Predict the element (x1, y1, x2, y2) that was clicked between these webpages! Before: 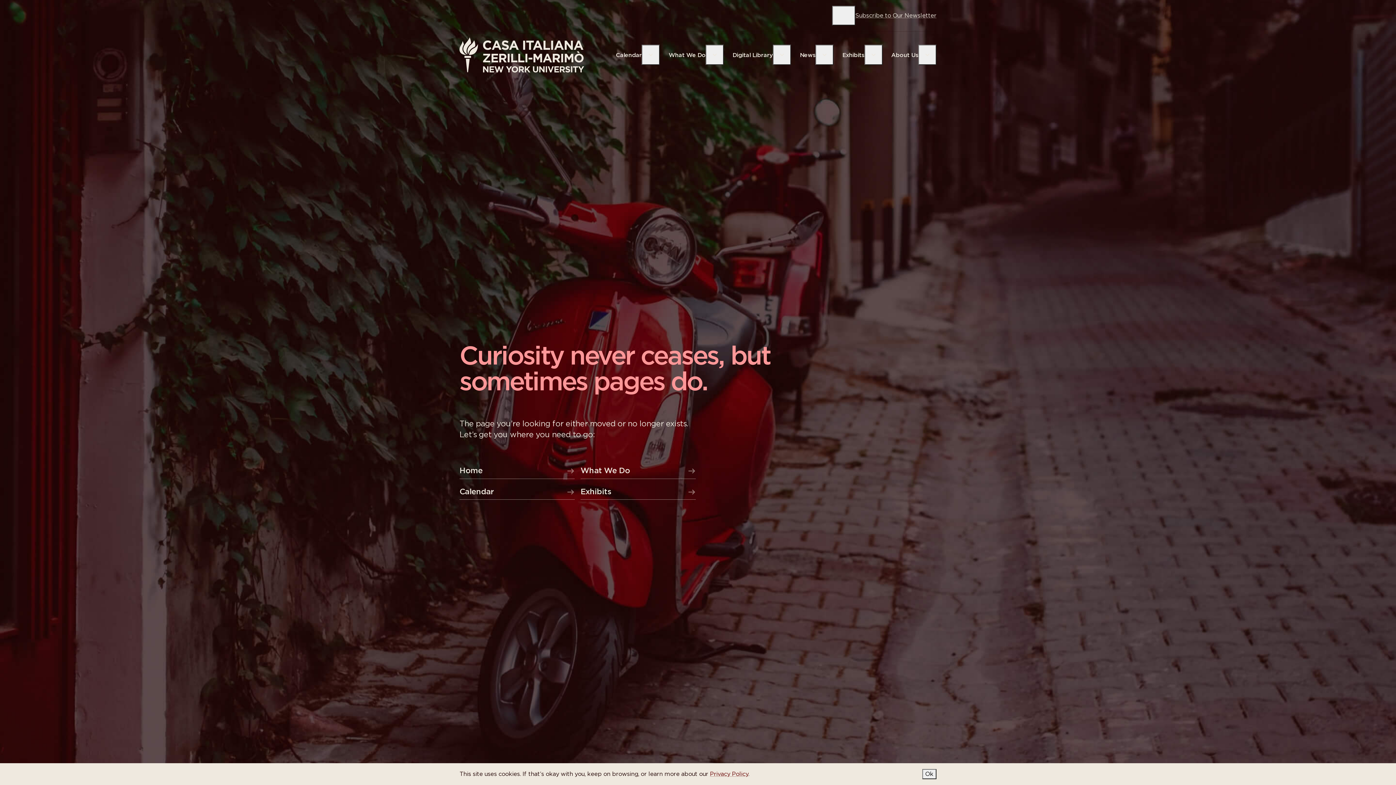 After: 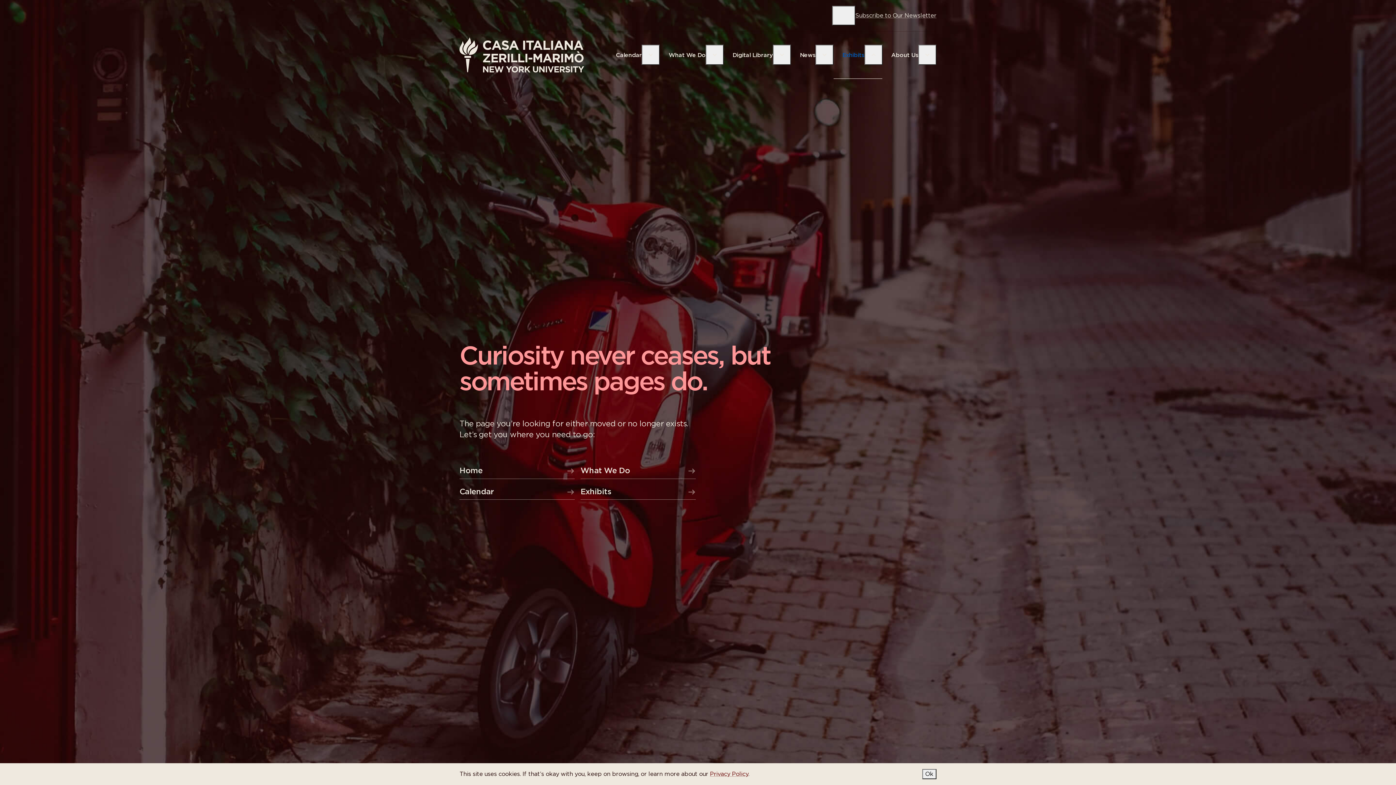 Action: label: Exhibits
Exhibits bbox: (833, 40, 882, 69)